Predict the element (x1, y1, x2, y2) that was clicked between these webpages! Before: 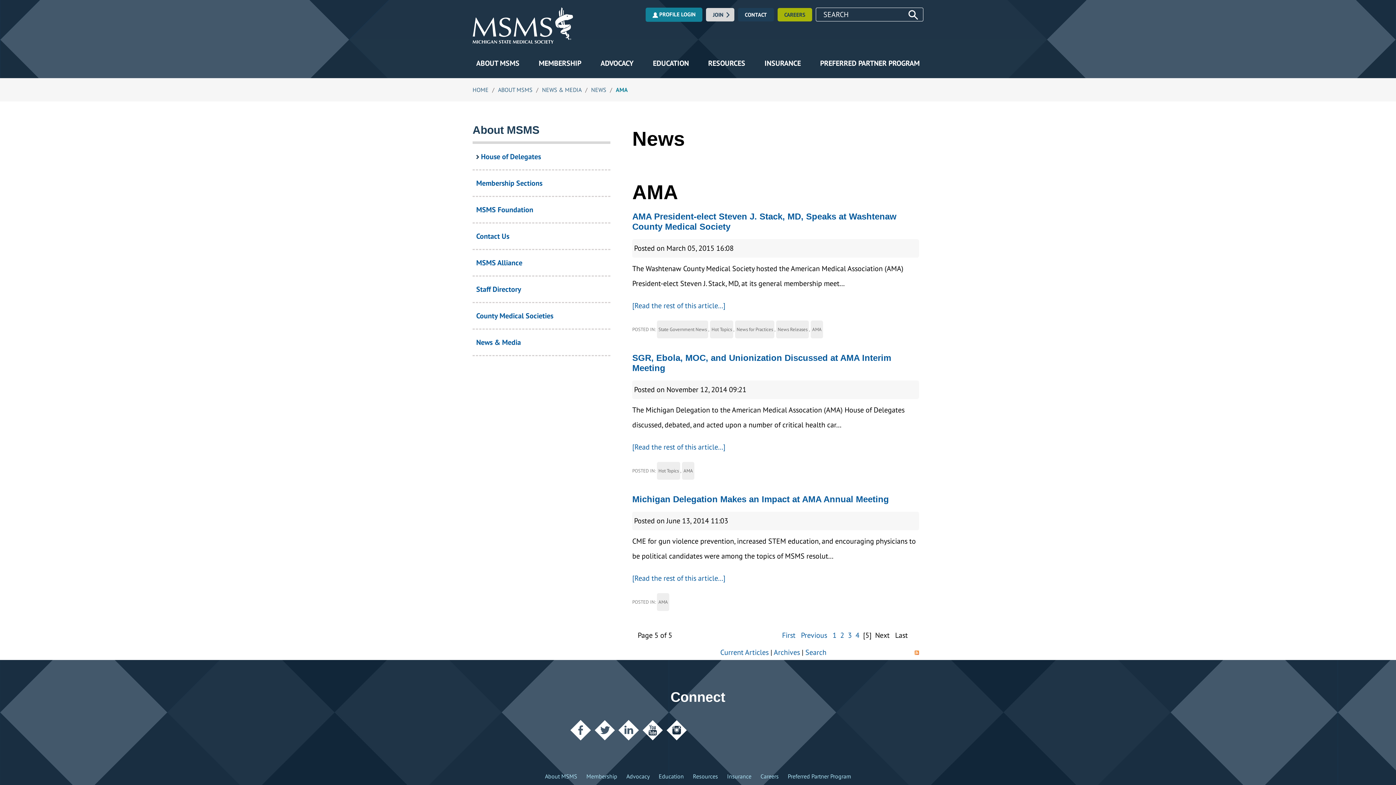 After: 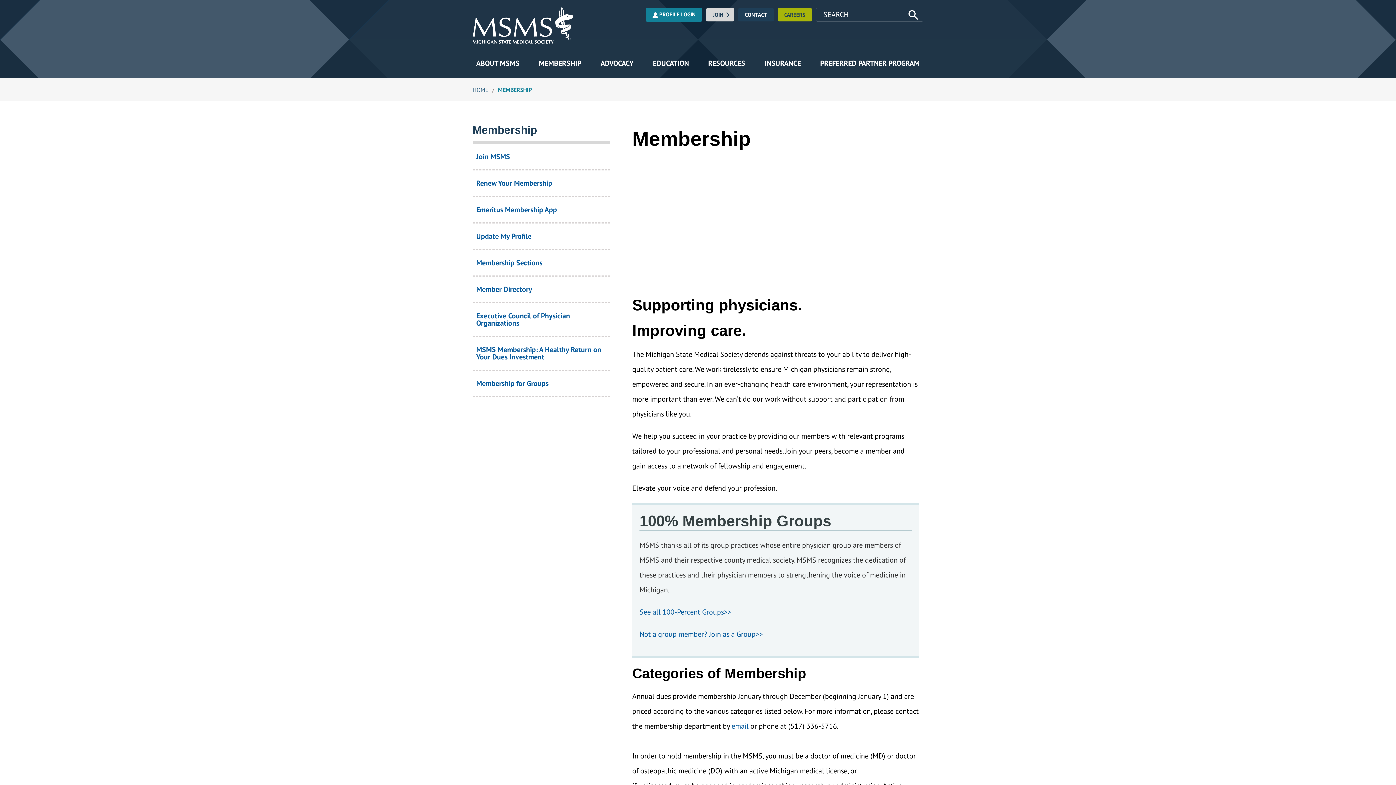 Action: label: MEMBERSHIP bbox: (535, 55, 585, 70)